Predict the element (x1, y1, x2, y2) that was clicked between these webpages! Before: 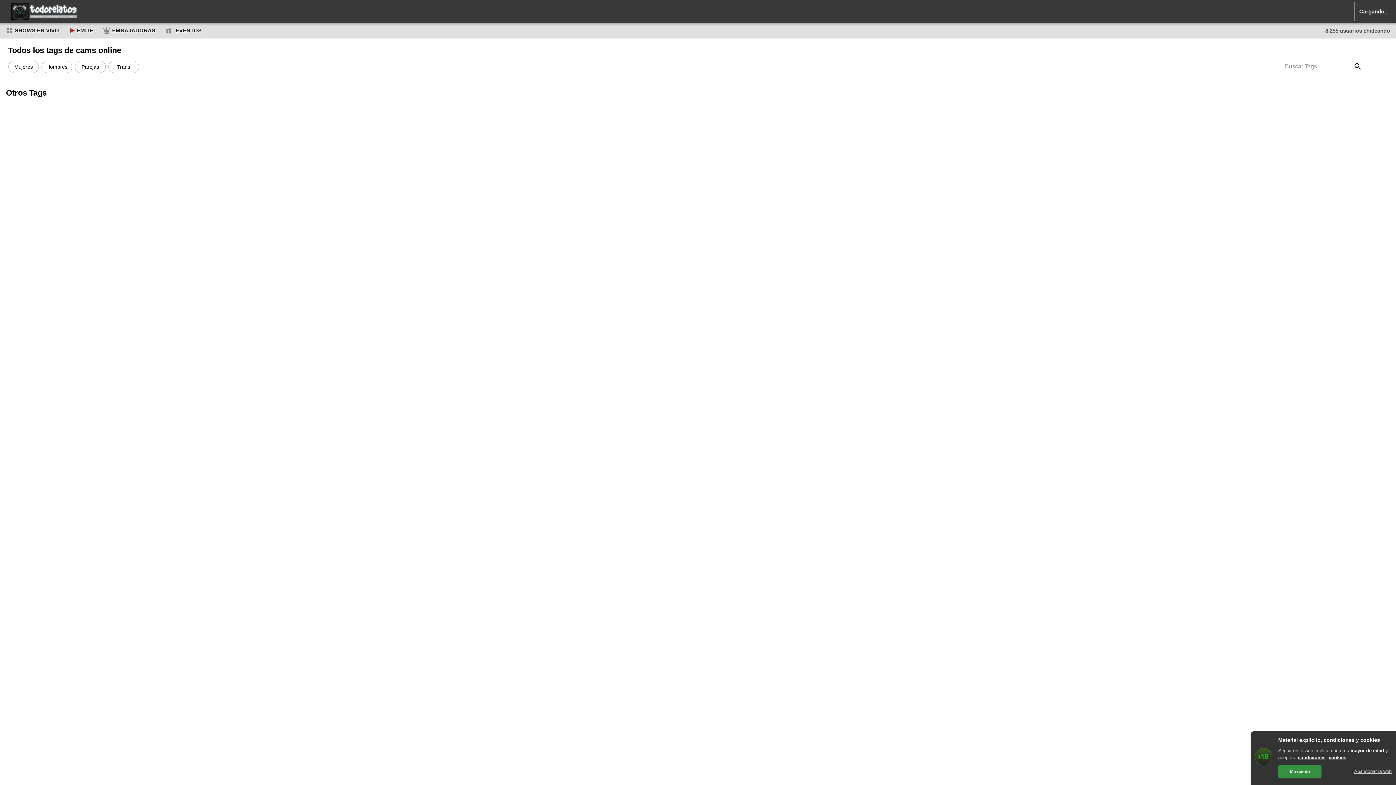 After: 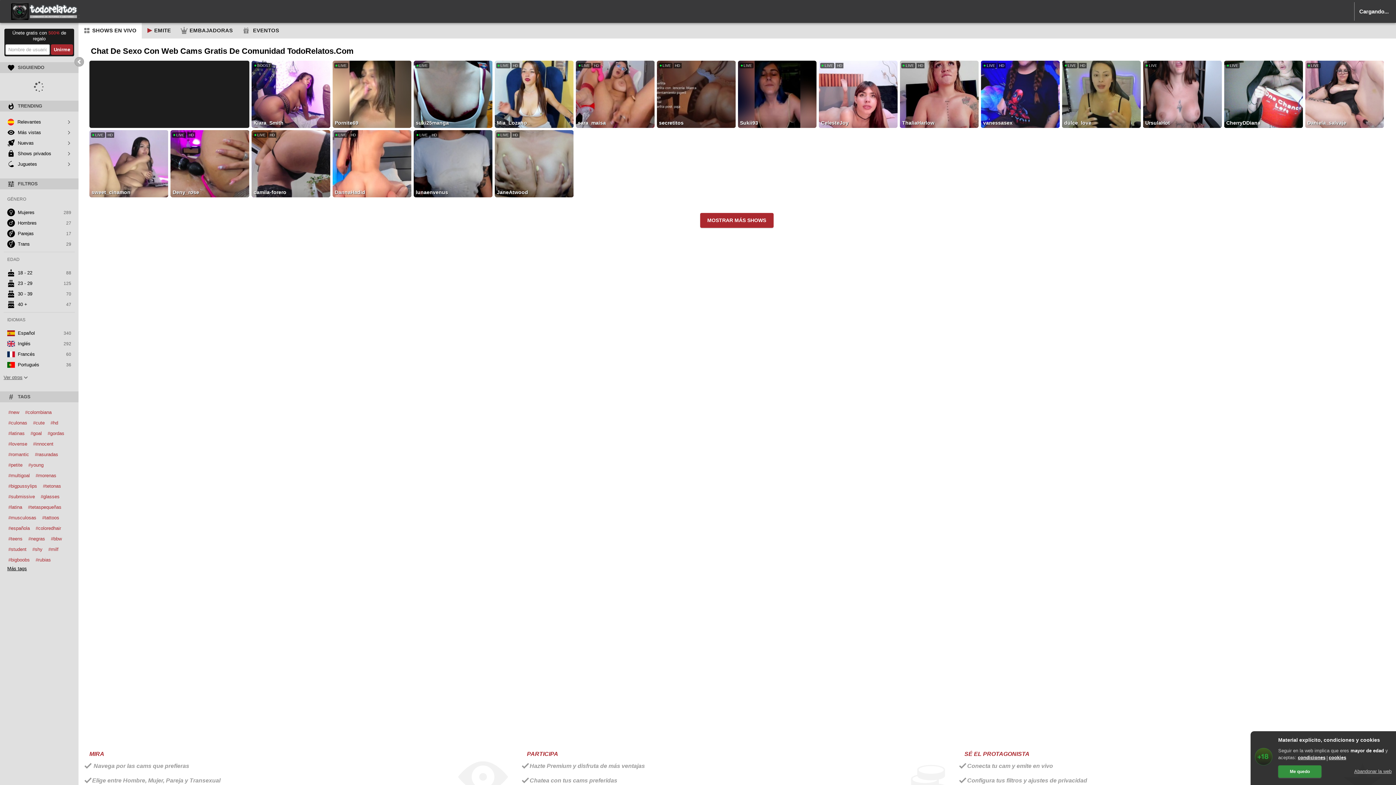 Action: bbox: (1, 22, 64, 38) label: SHOWS EN VIVO